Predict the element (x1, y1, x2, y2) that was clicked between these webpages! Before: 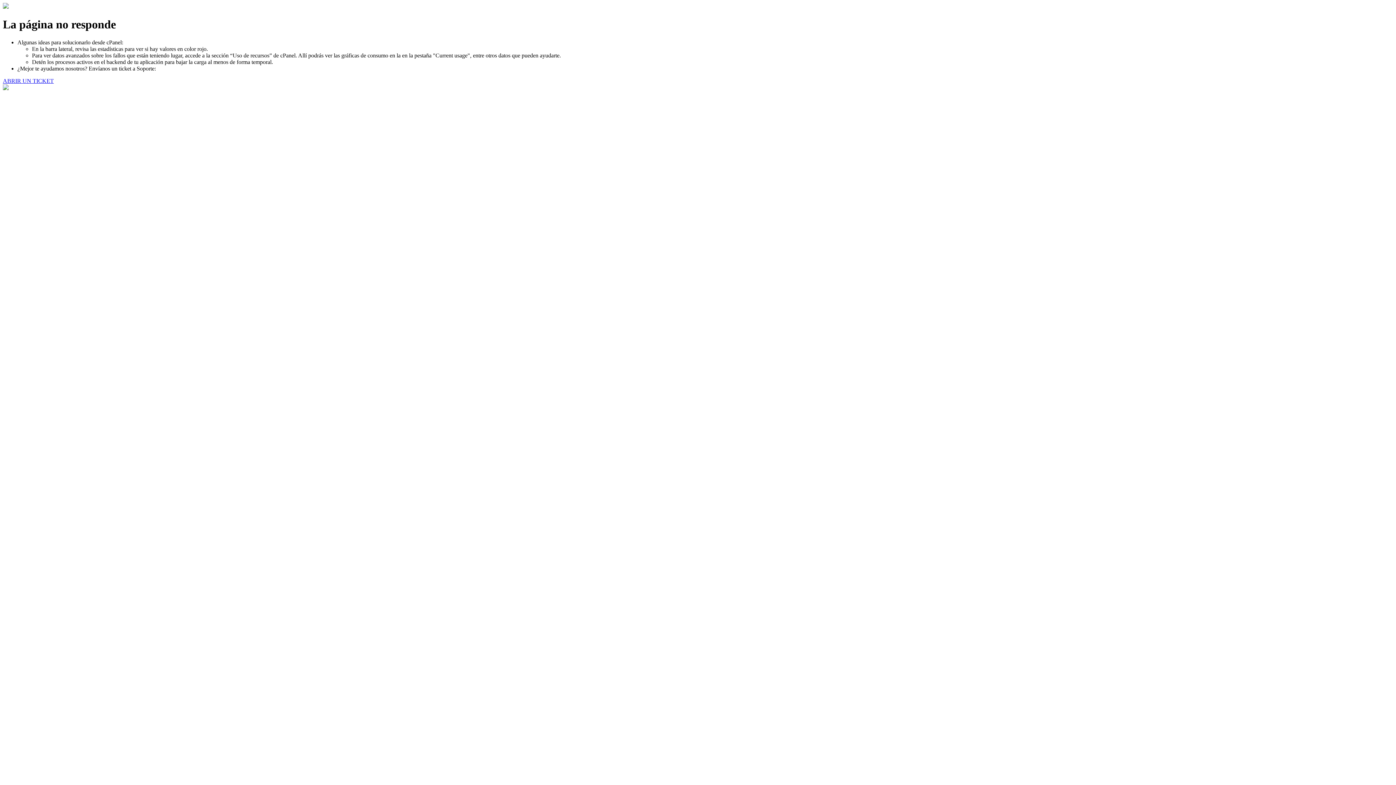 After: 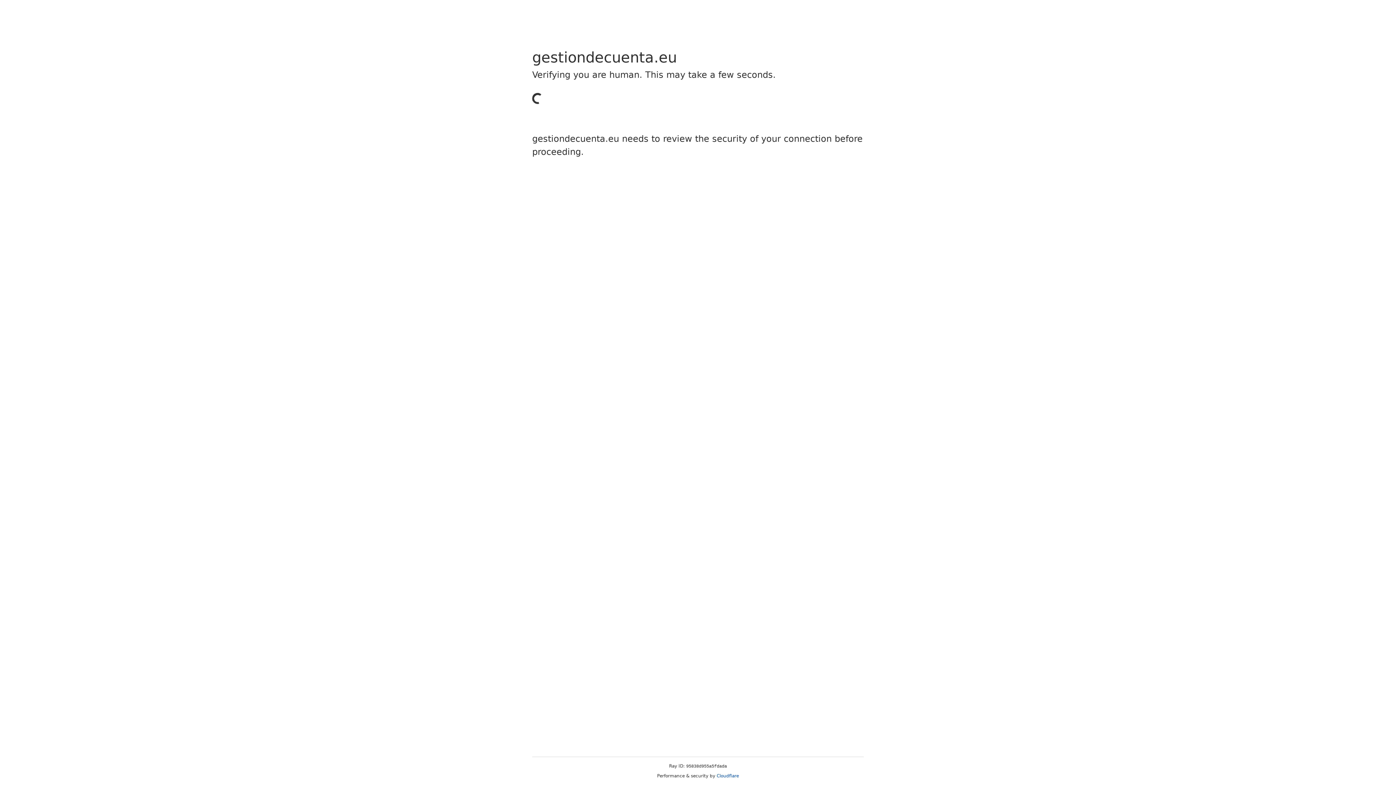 Action: bbox: (2, 77, 53, 83) label: ABRIR UN TICKET